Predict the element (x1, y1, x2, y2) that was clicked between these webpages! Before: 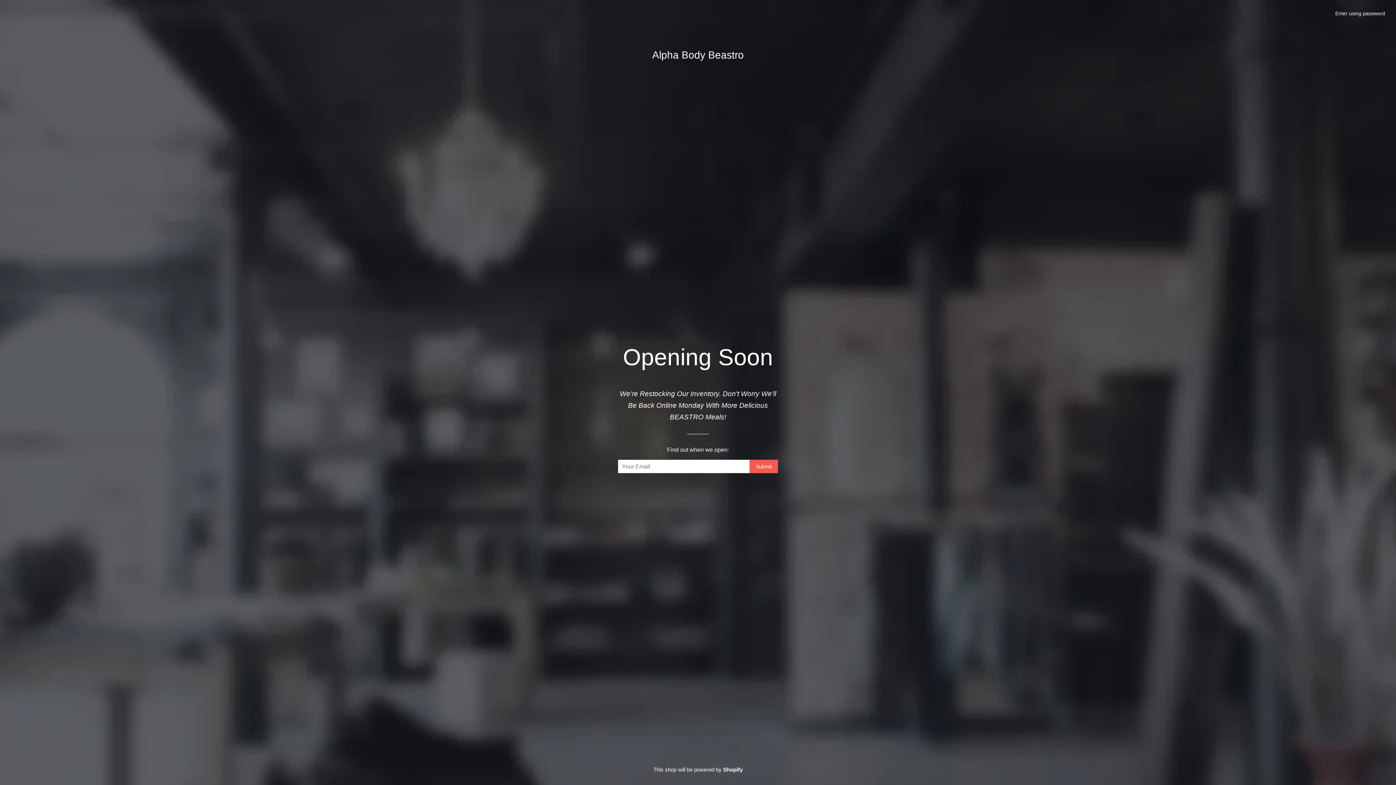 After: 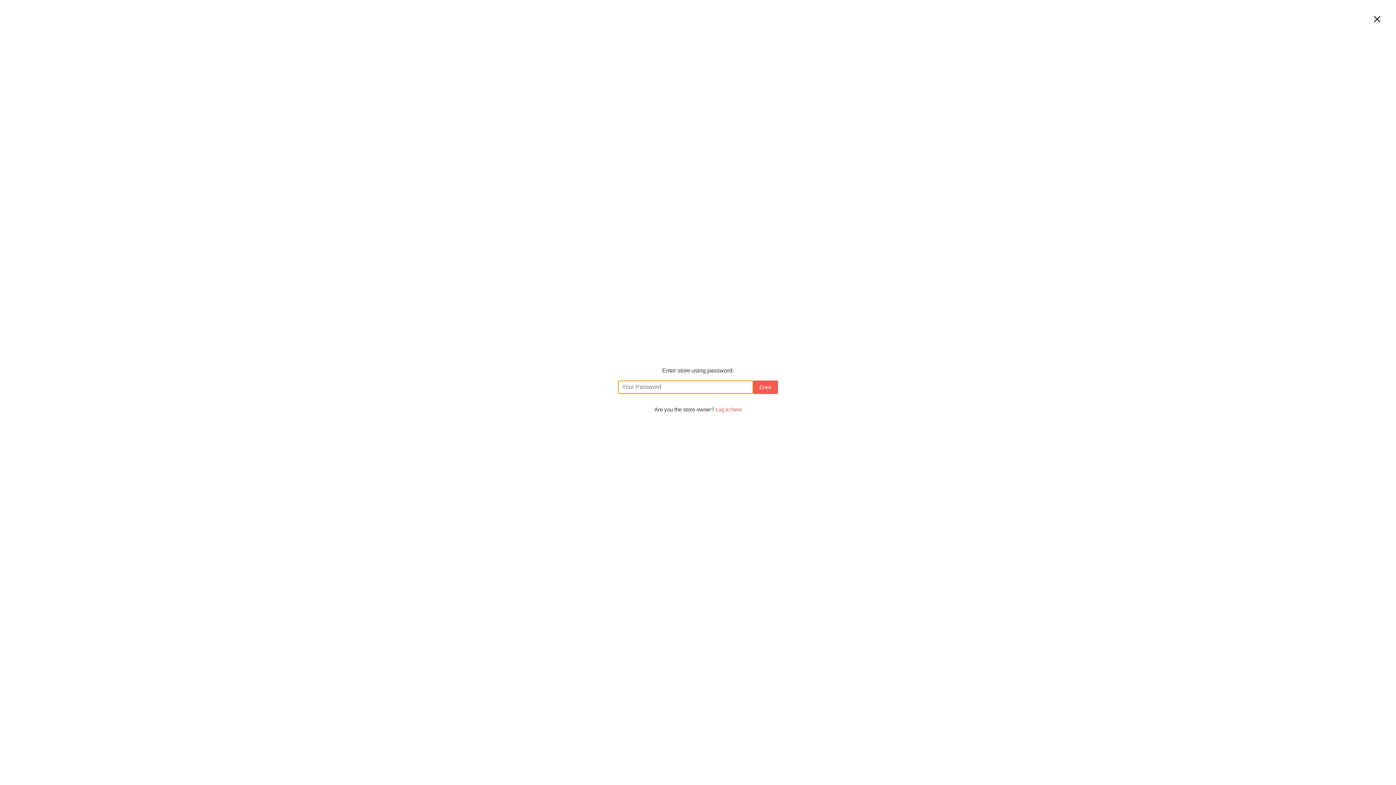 Action: bbox: (1335, 10, 1385, 16) label: Enter using password